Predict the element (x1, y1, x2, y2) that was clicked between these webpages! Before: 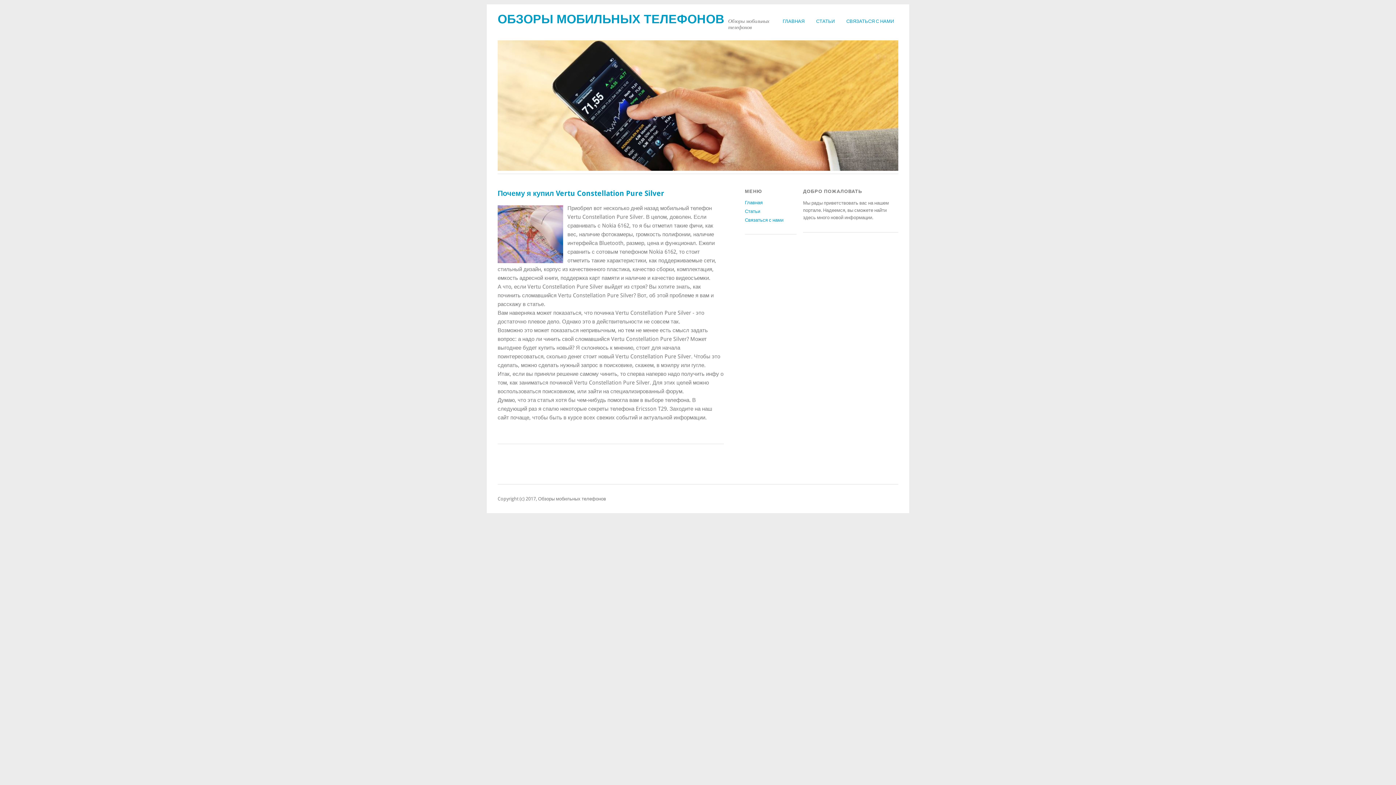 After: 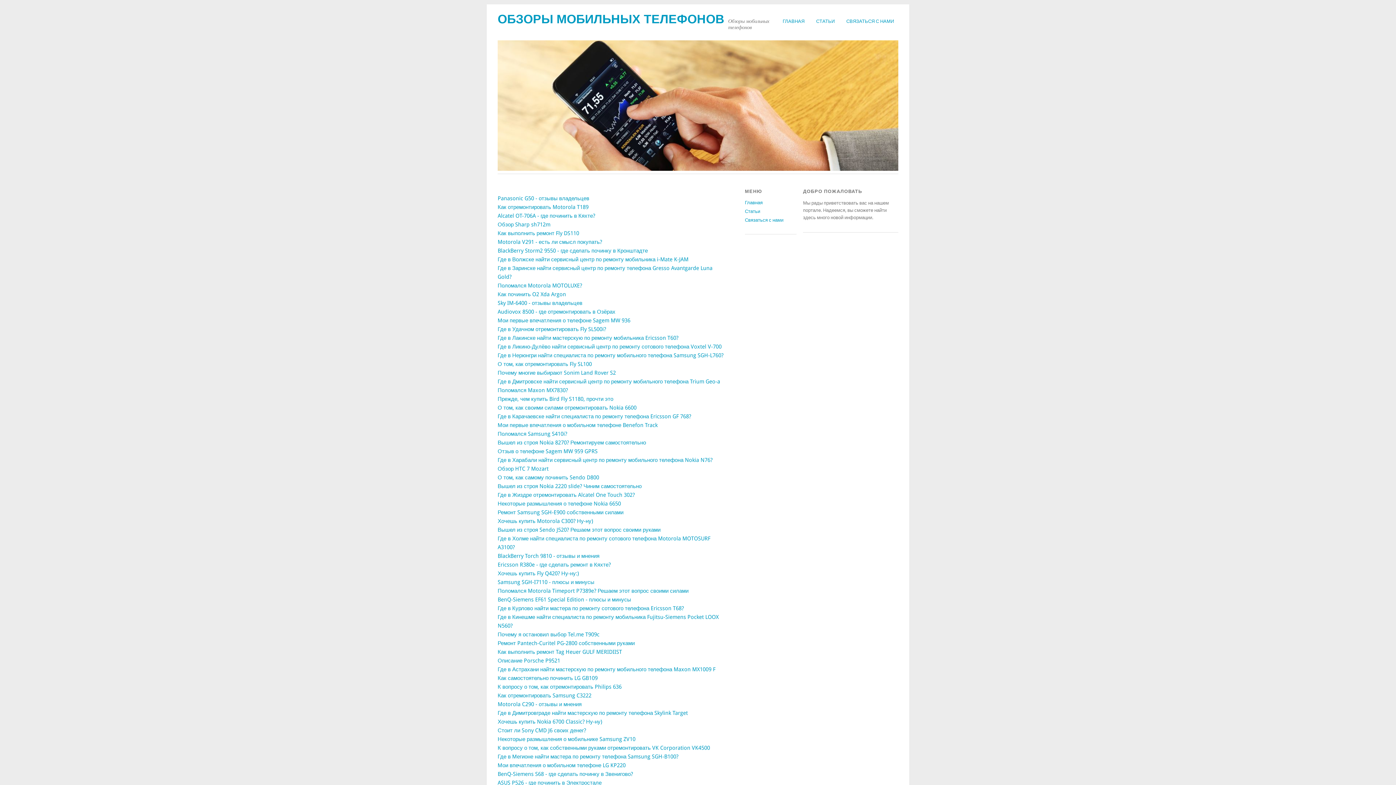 Action: label: Статьи bbox: (745, 208, 760, 214)